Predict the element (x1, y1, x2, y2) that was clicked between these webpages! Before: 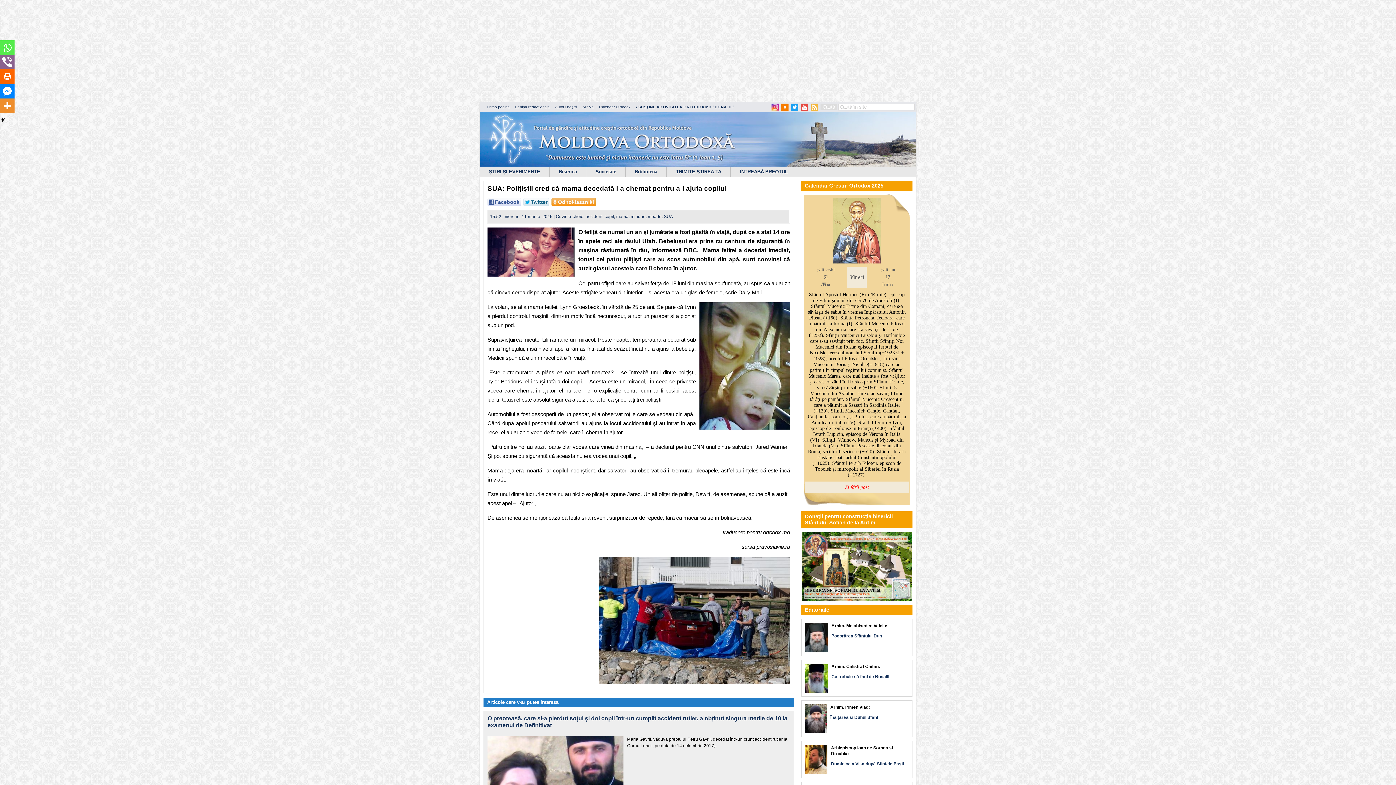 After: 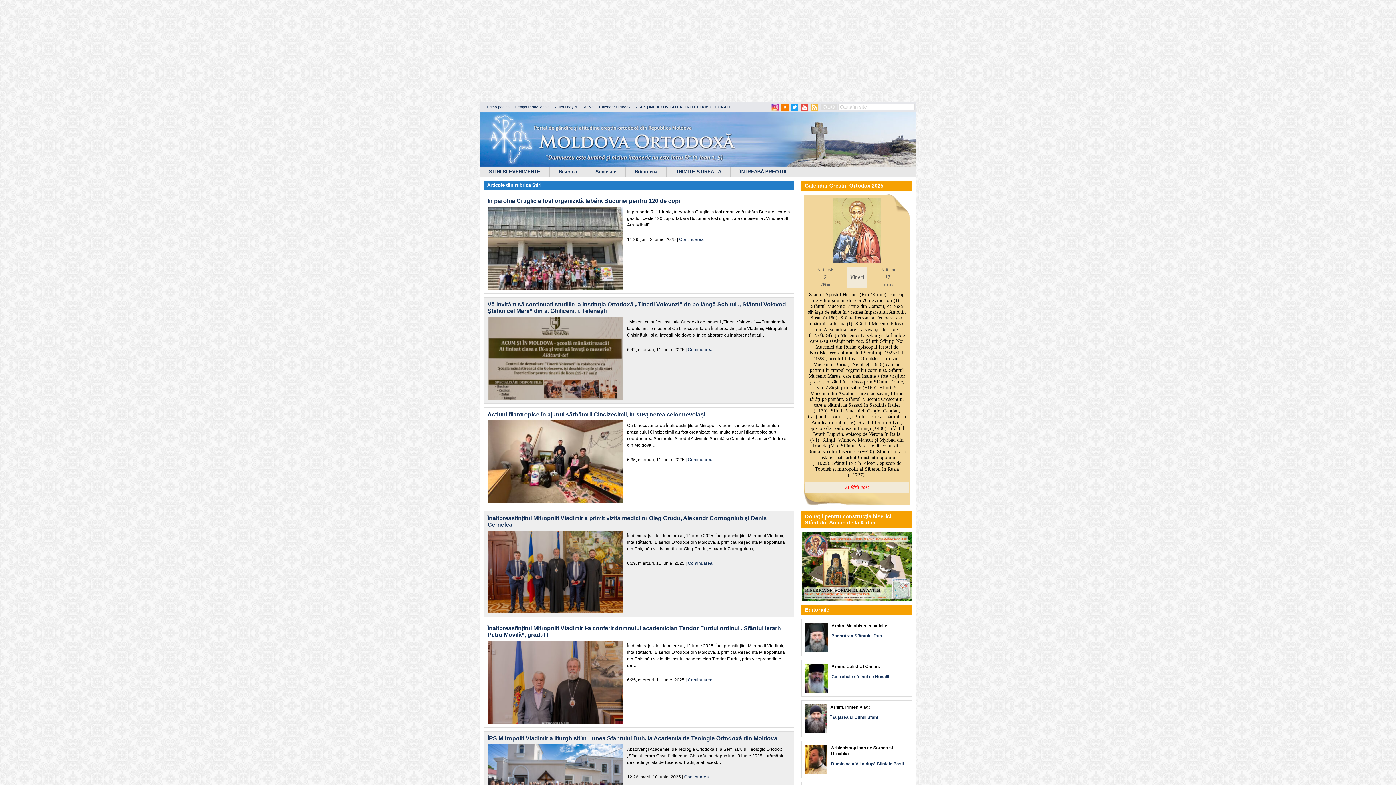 Action: bbox: (480, 167, 549, 176) label: ȘTIRI ȘI EVENIMENTE